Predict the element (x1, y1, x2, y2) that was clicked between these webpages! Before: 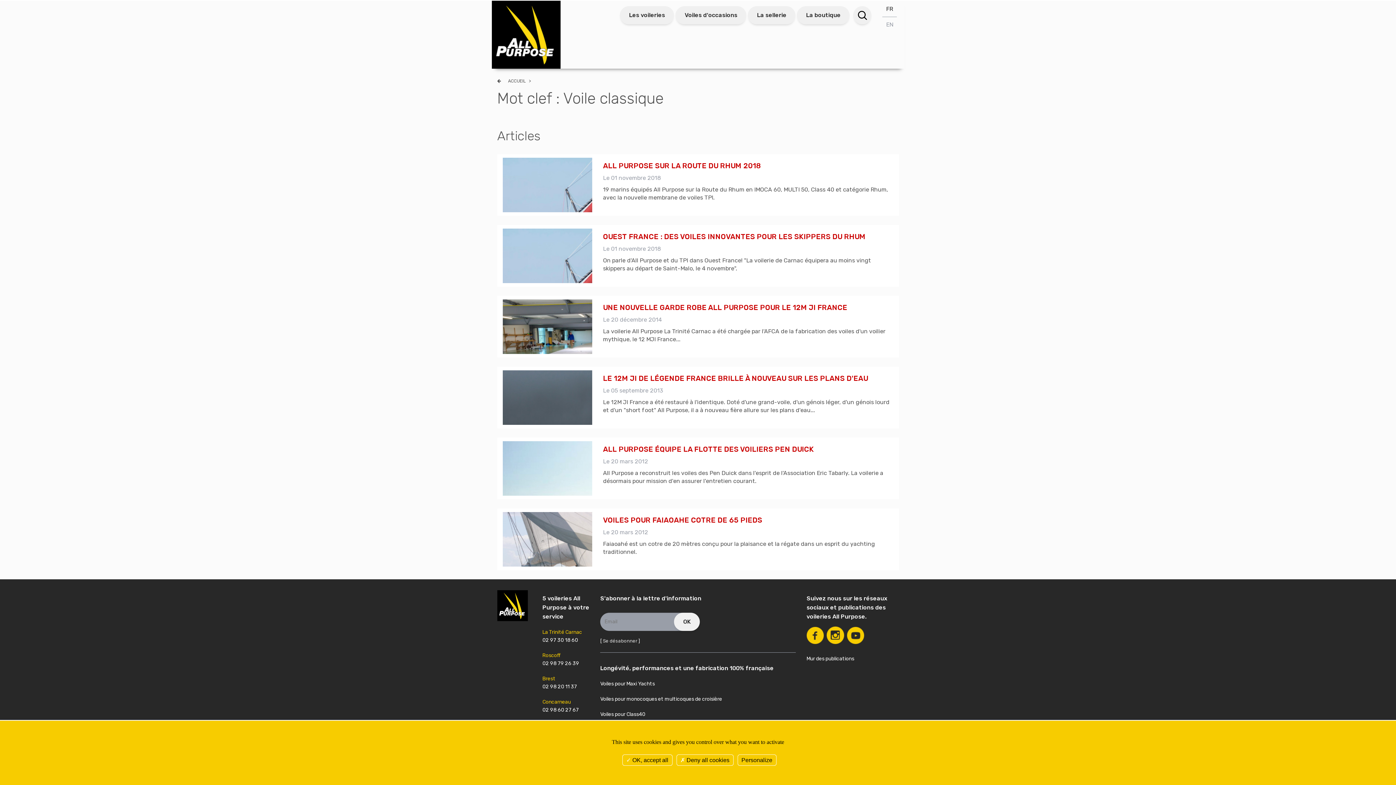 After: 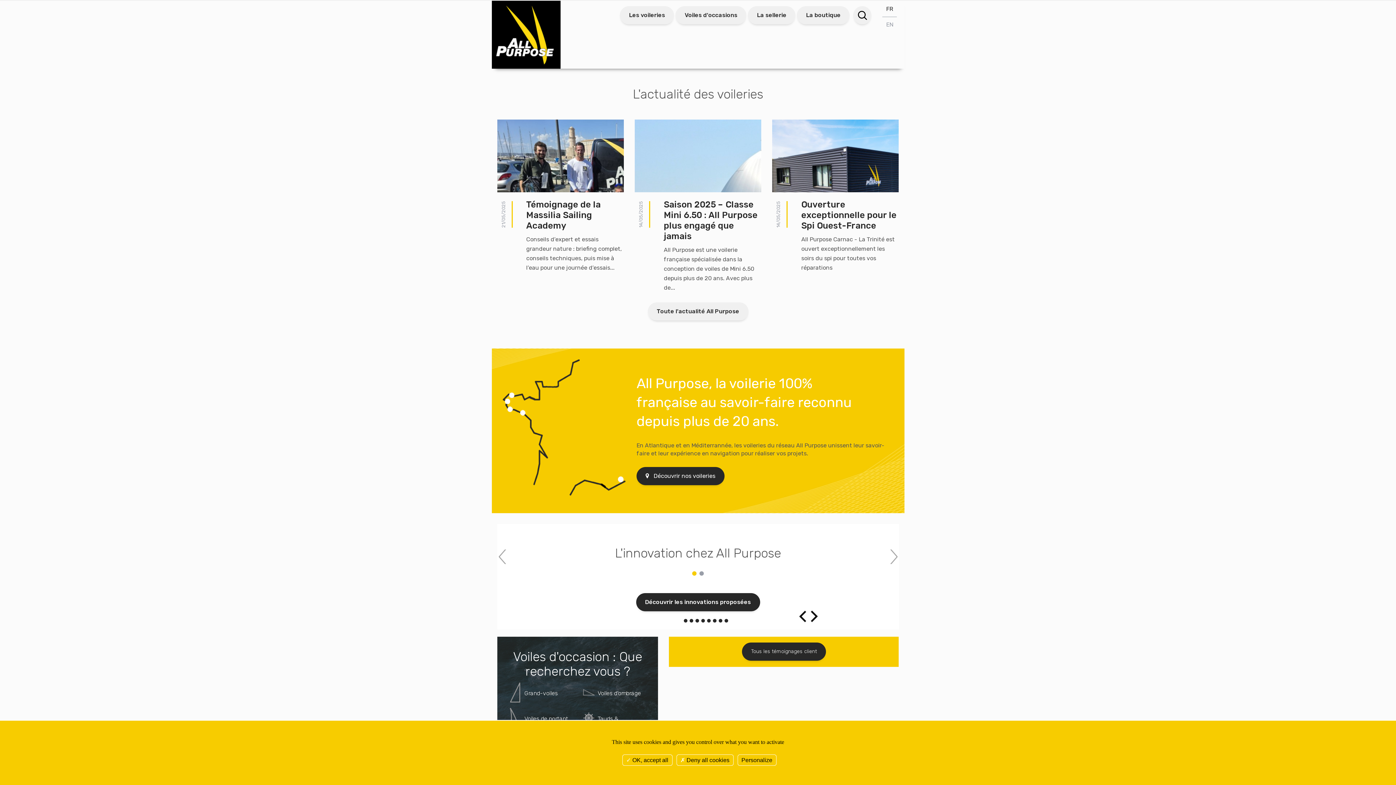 Action: label: ACCUEIL bbox: (508, 78, 526, 83)